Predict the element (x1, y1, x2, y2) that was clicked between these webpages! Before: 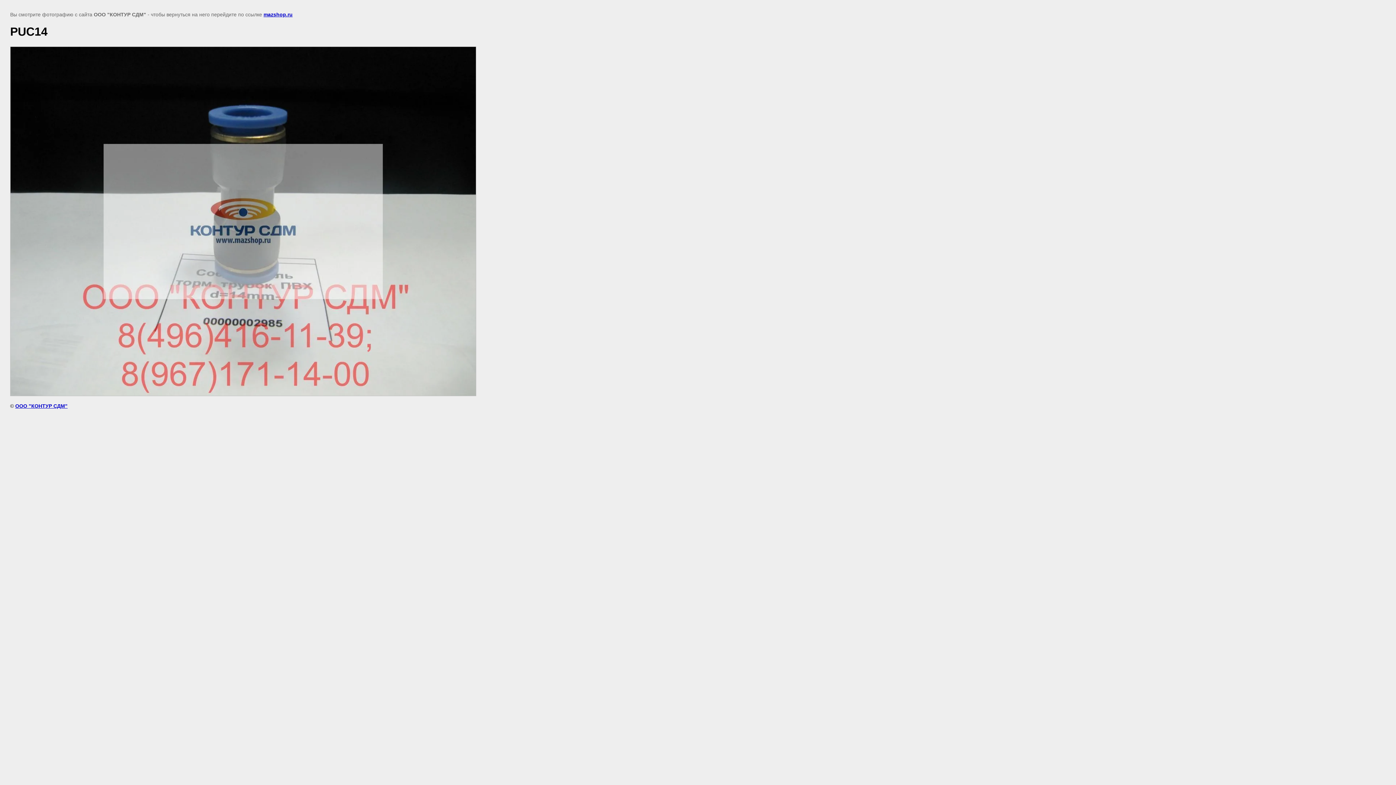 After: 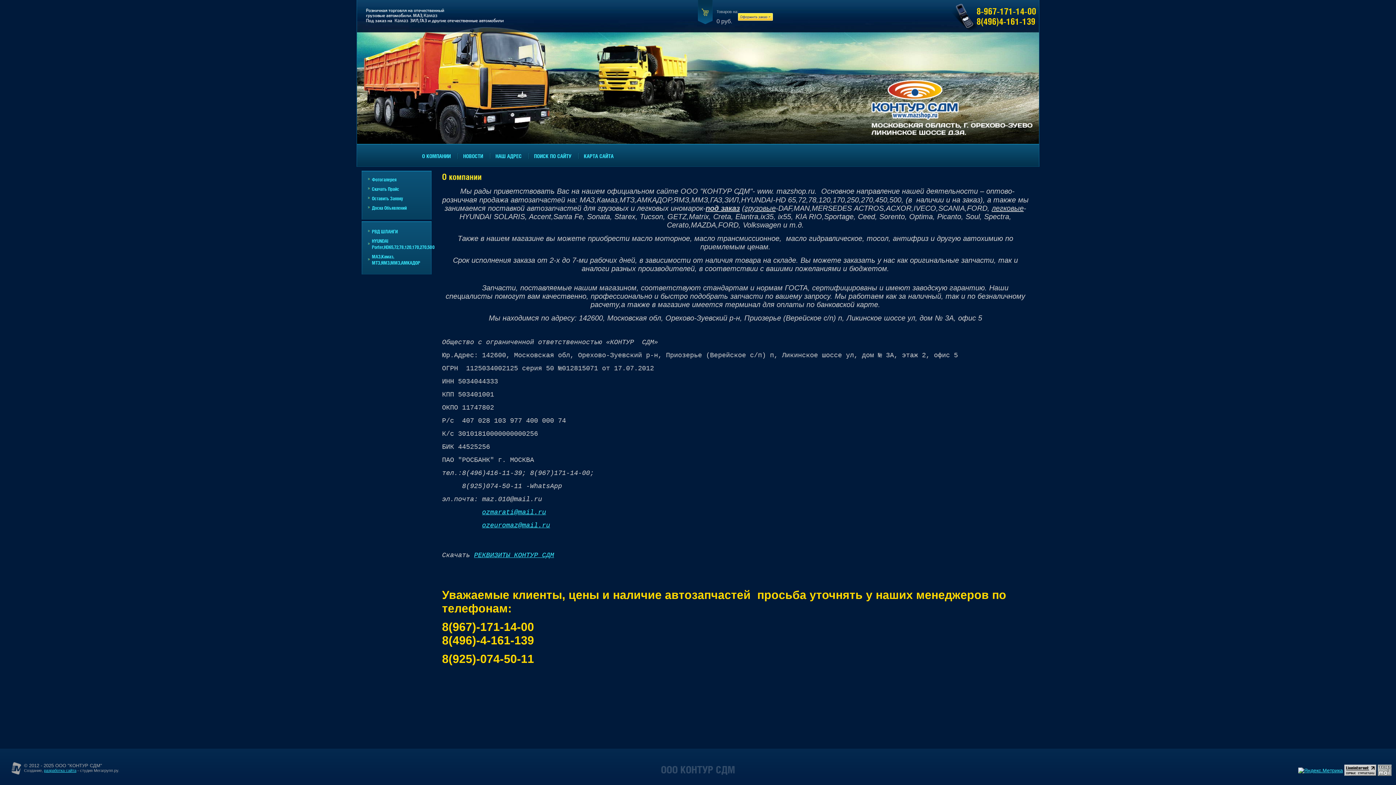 Action: label: ООО "КОНТУР СДМ" bbox: (15, 403, 67, 409)